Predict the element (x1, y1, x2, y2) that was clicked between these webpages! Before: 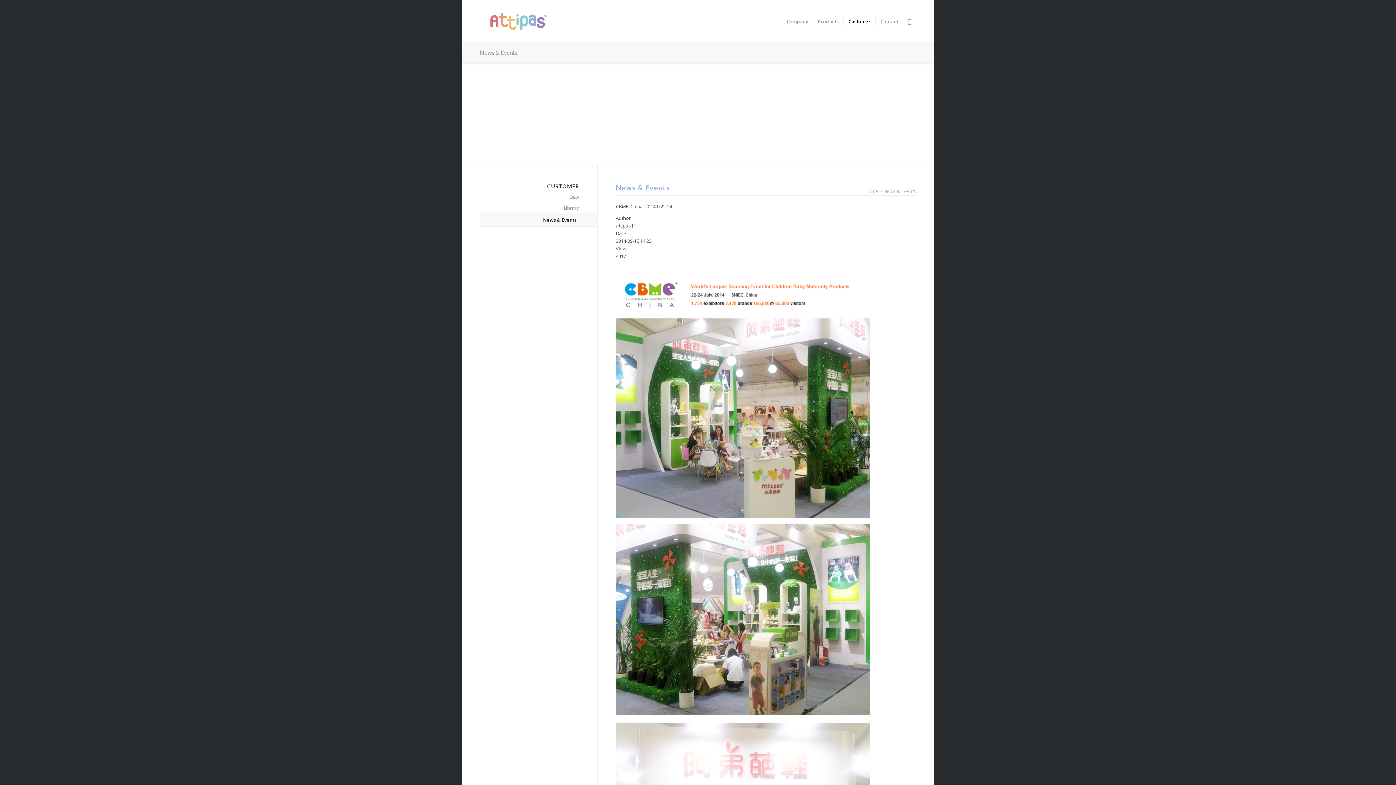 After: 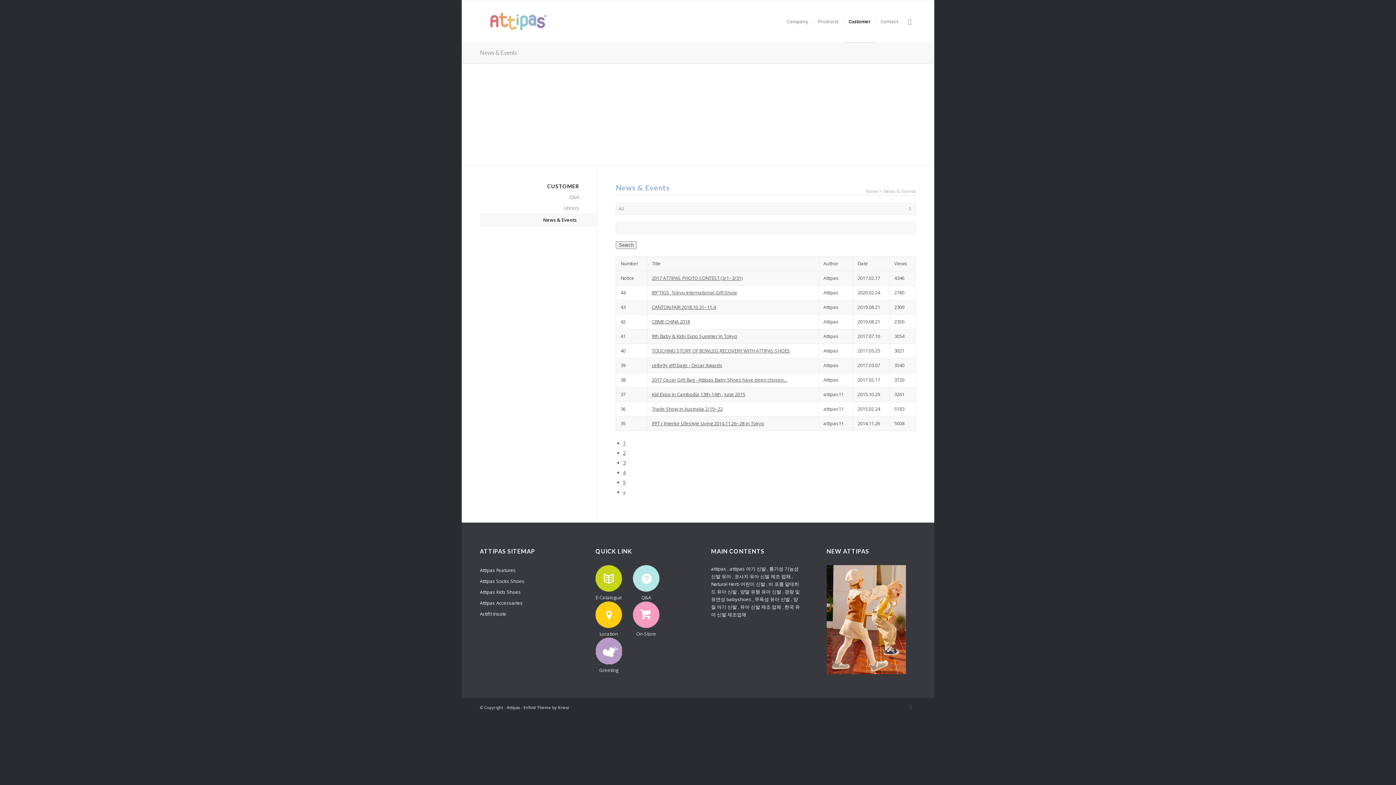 Action: bbox: (480, 49, 517, 56) label: News & Events